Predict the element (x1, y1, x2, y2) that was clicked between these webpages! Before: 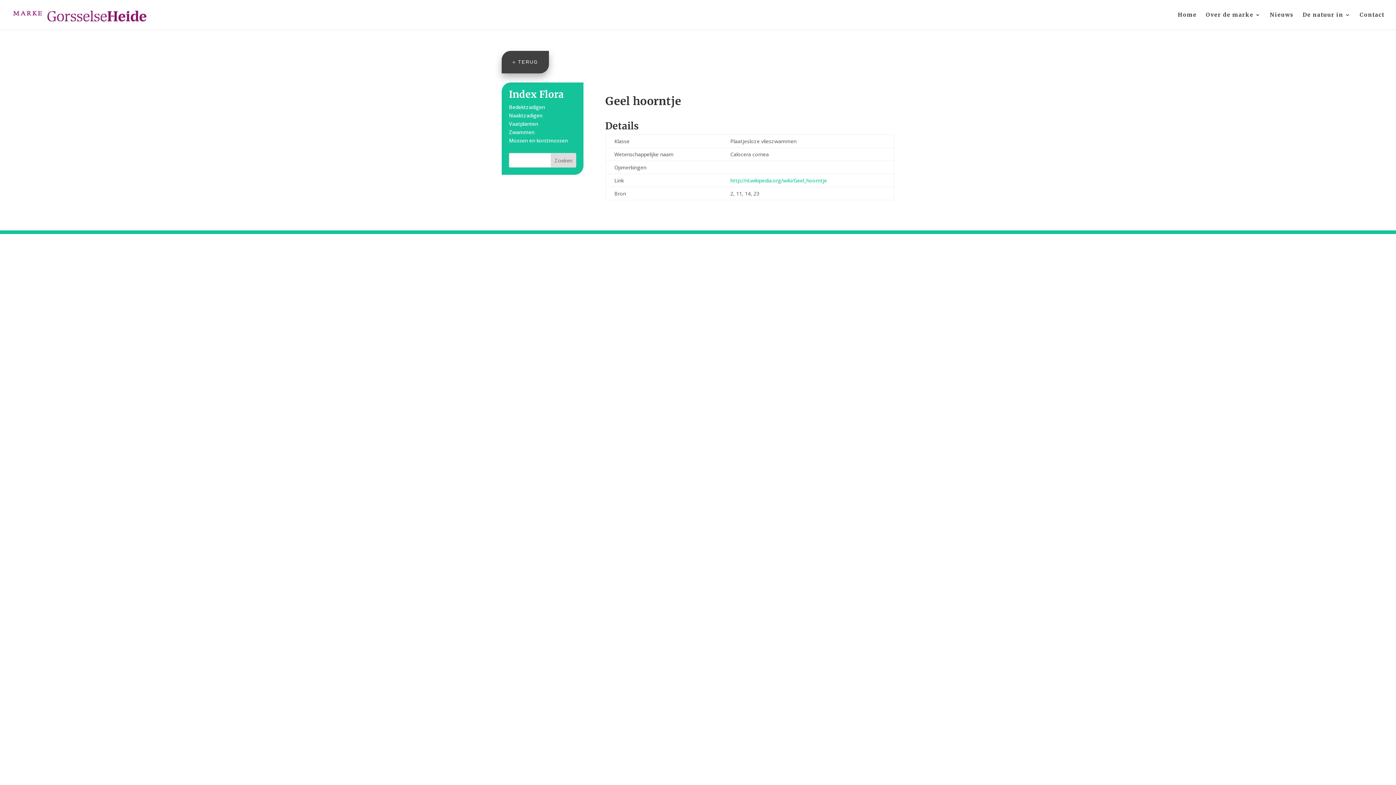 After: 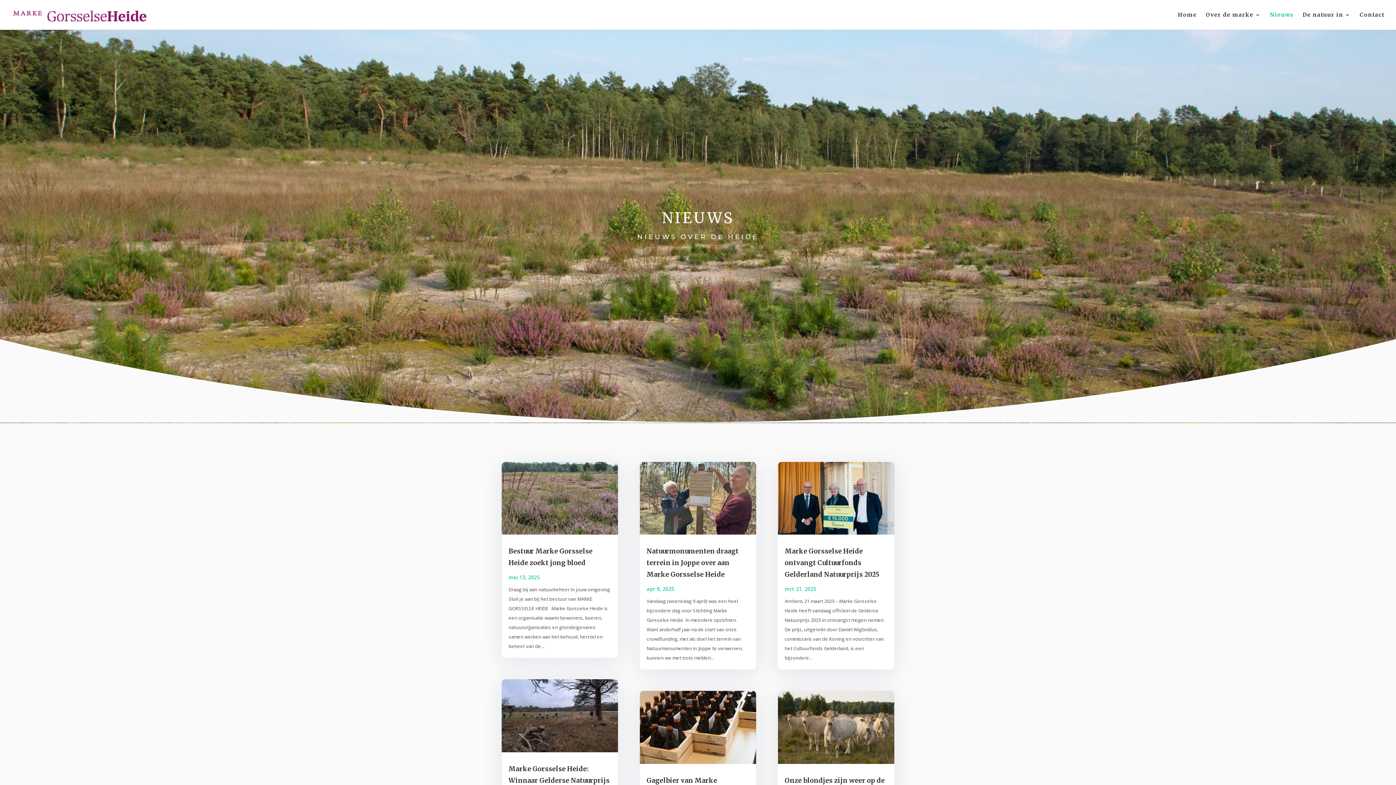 Action: bbox: (1270, 12, 1293, 29) label: Nieuws